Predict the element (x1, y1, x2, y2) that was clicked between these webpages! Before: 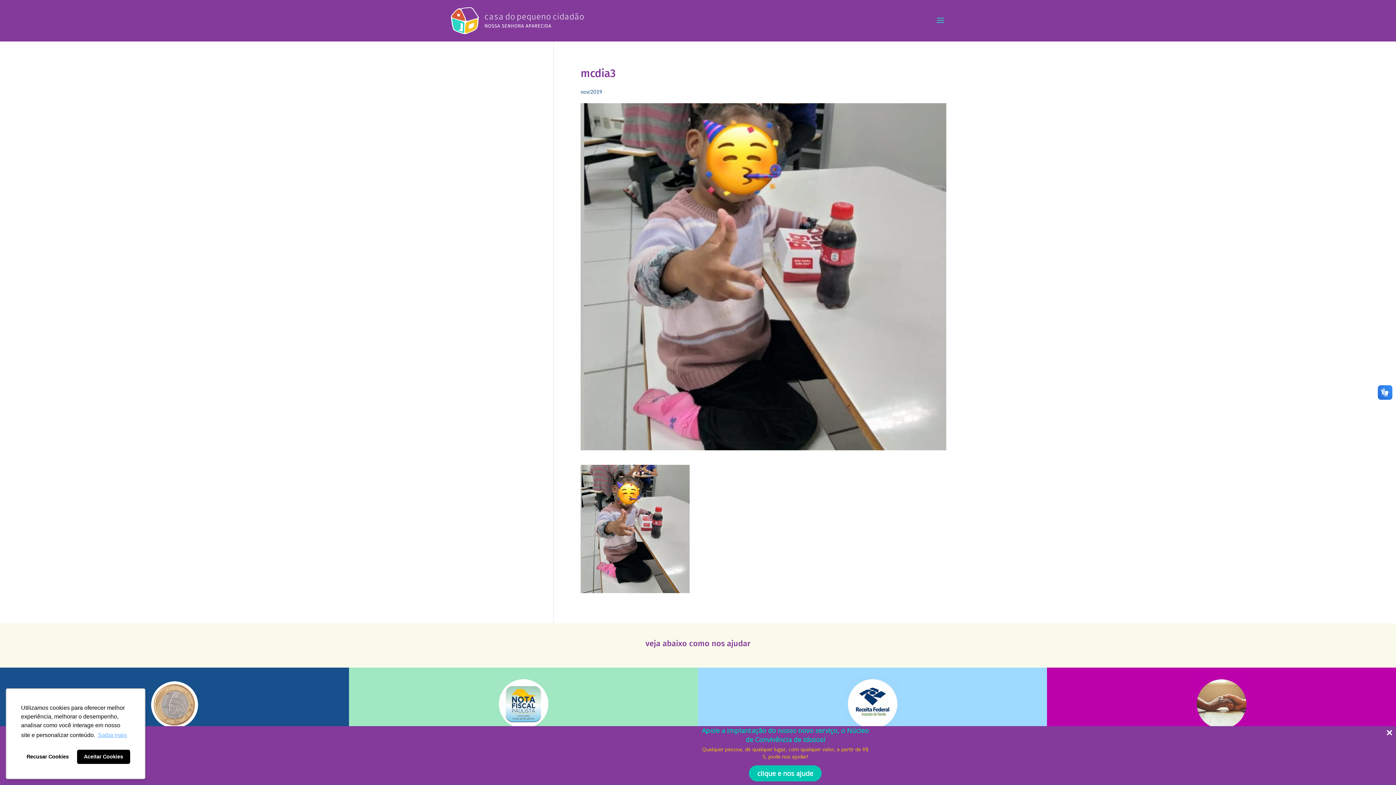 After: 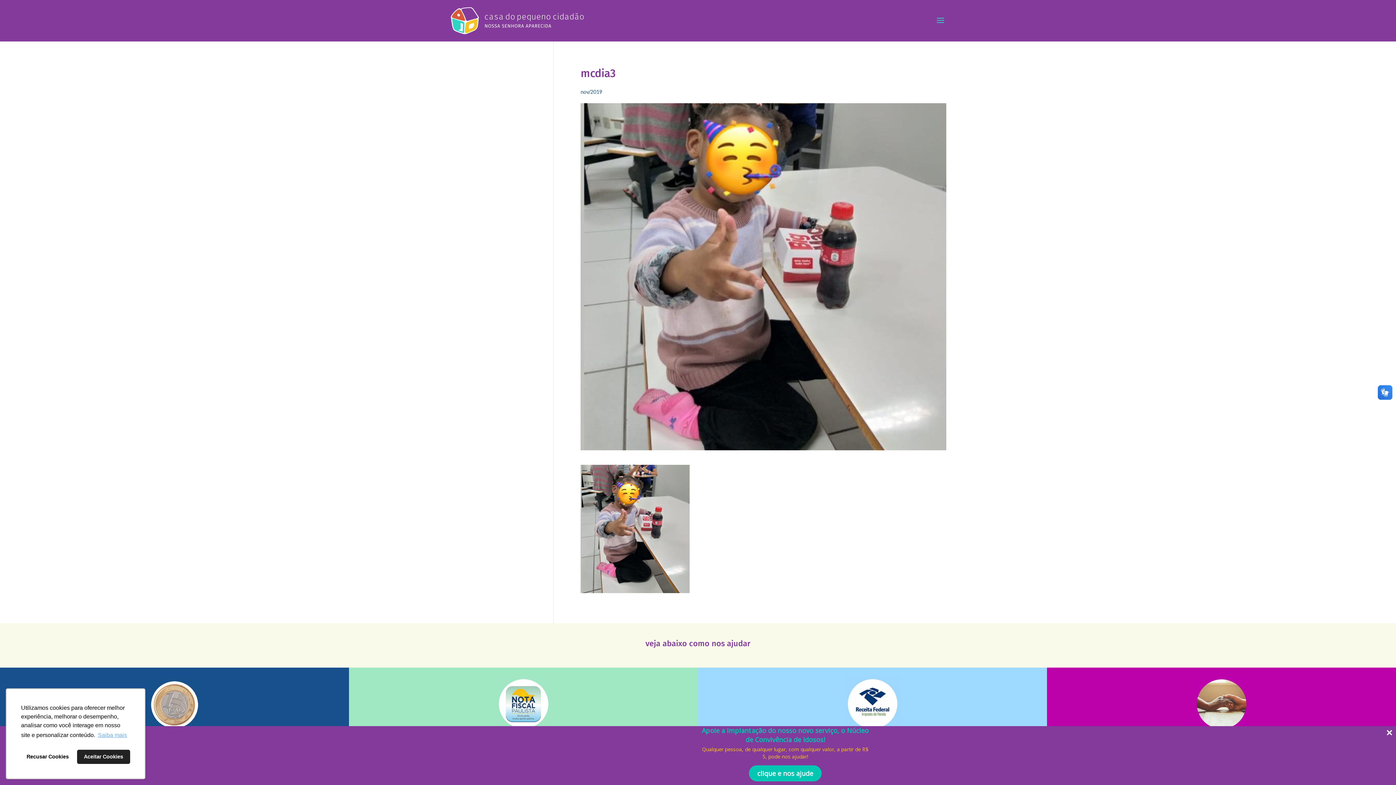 Action: label: allow cookies bbox: (76, 750, 130, 764)